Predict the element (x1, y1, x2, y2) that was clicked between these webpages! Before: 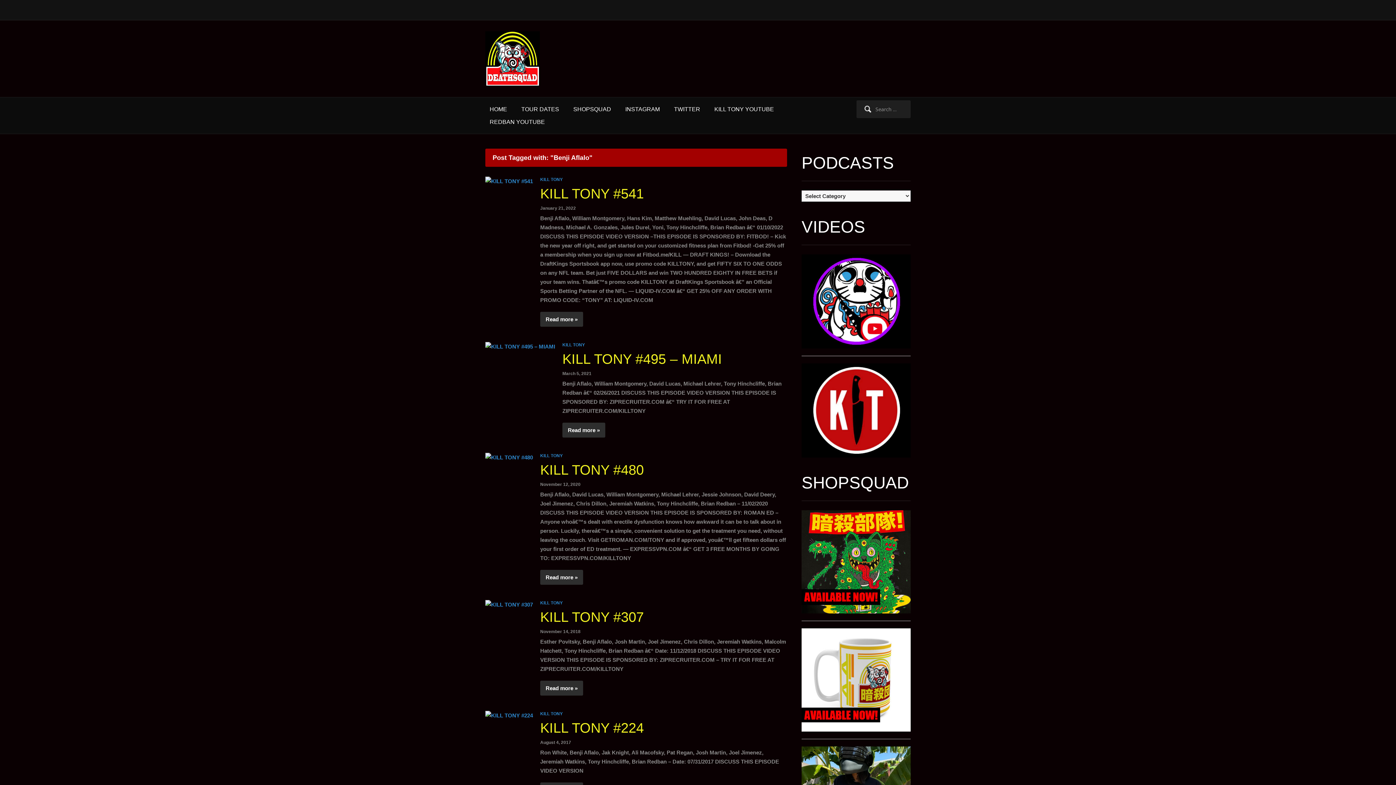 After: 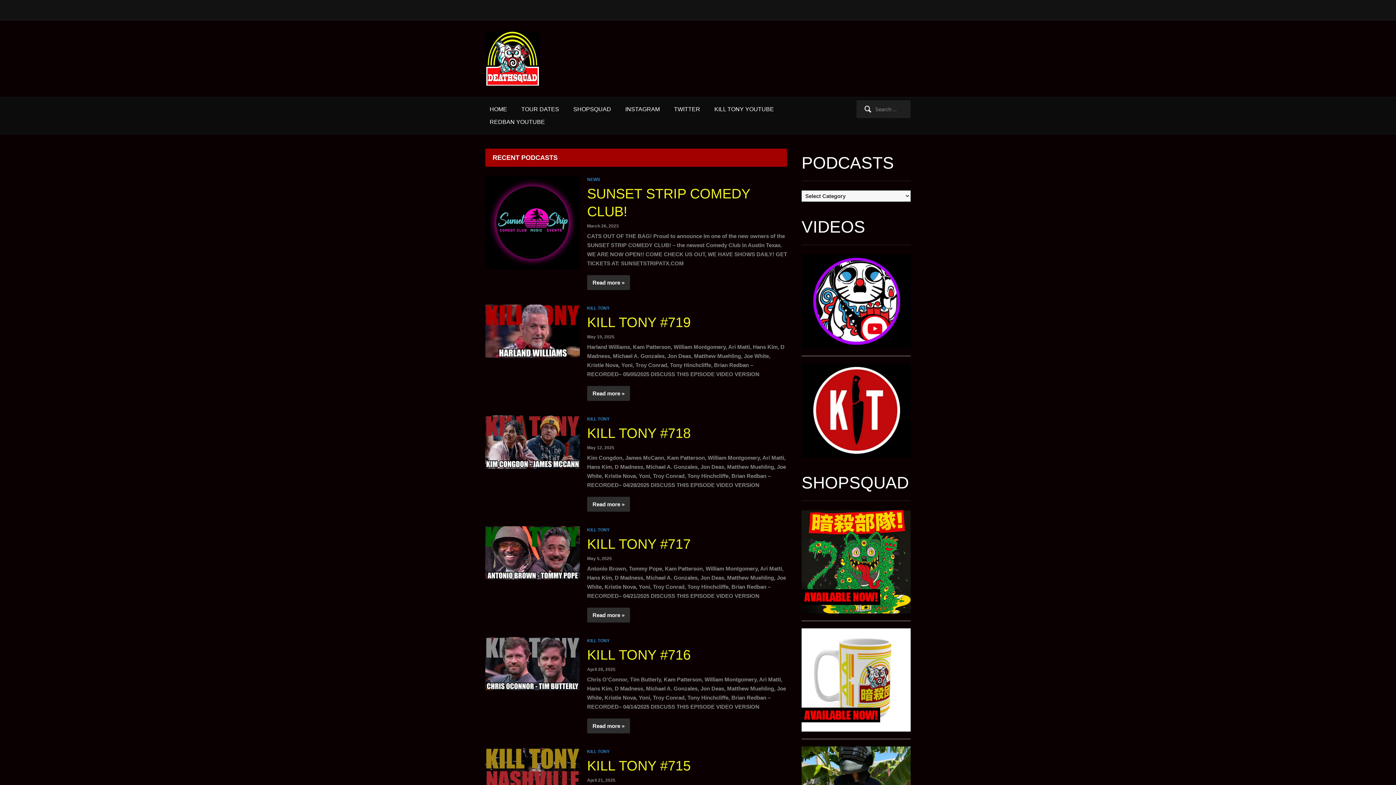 Action: label: HOME bbox: (485, 102, 511, 115)